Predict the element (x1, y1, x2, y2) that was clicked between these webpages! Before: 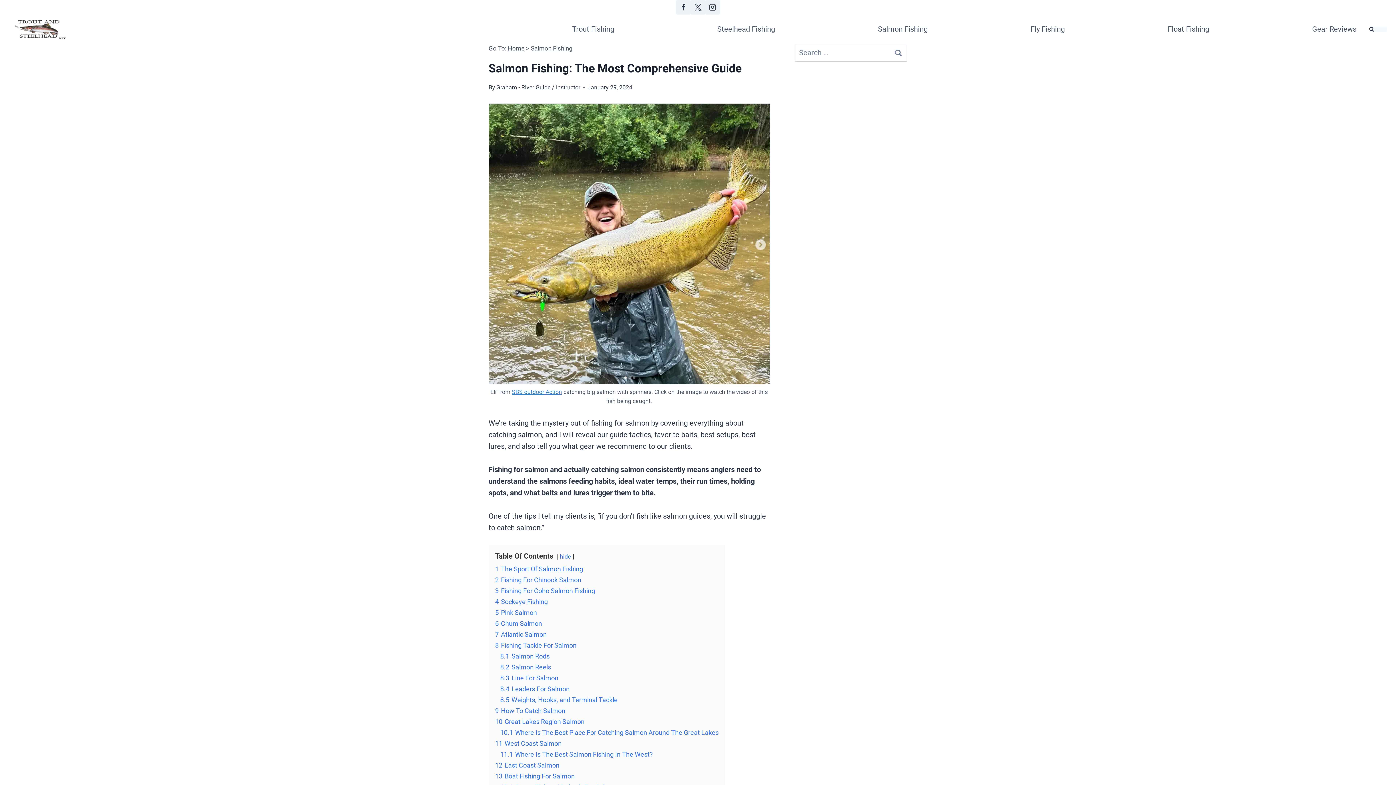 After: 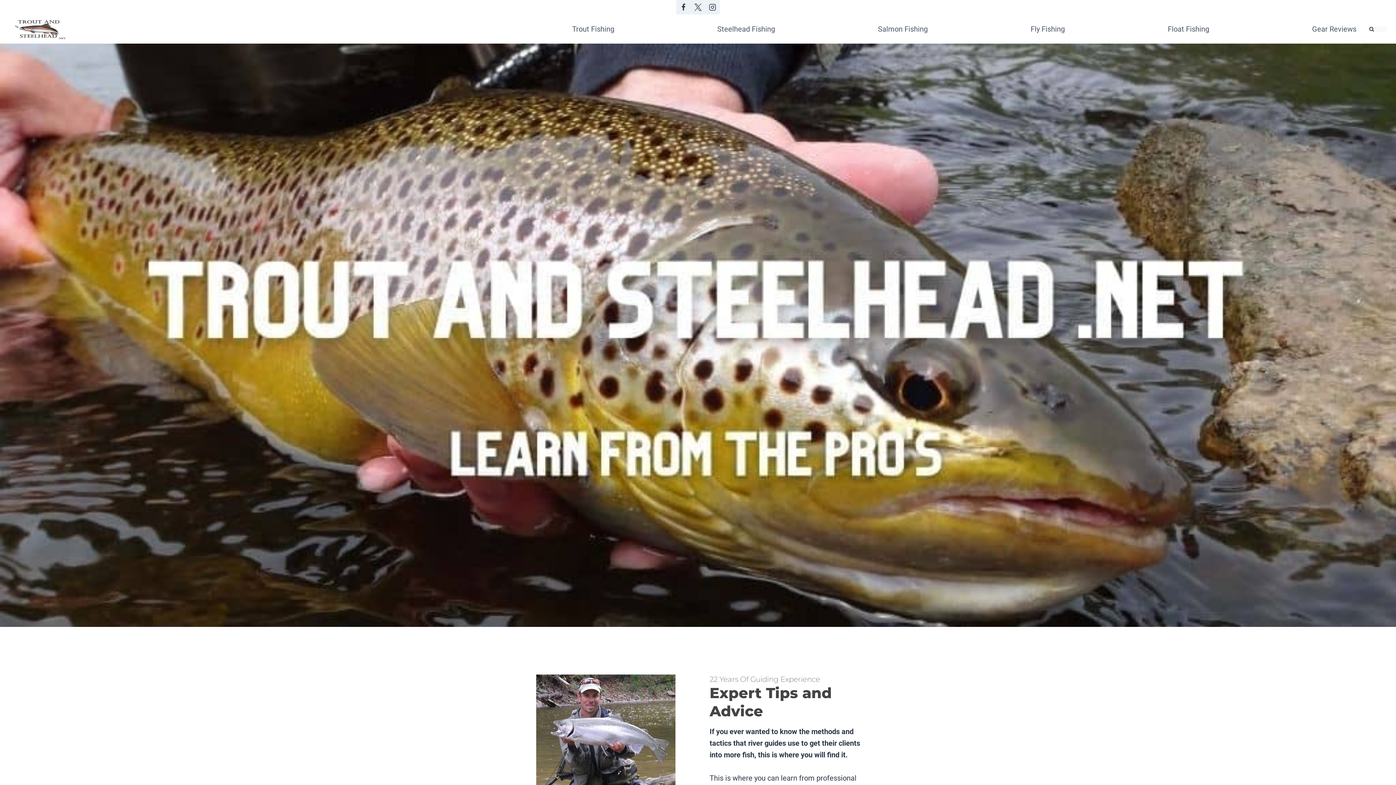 Action: bbox: (8, 18, 72, 40)